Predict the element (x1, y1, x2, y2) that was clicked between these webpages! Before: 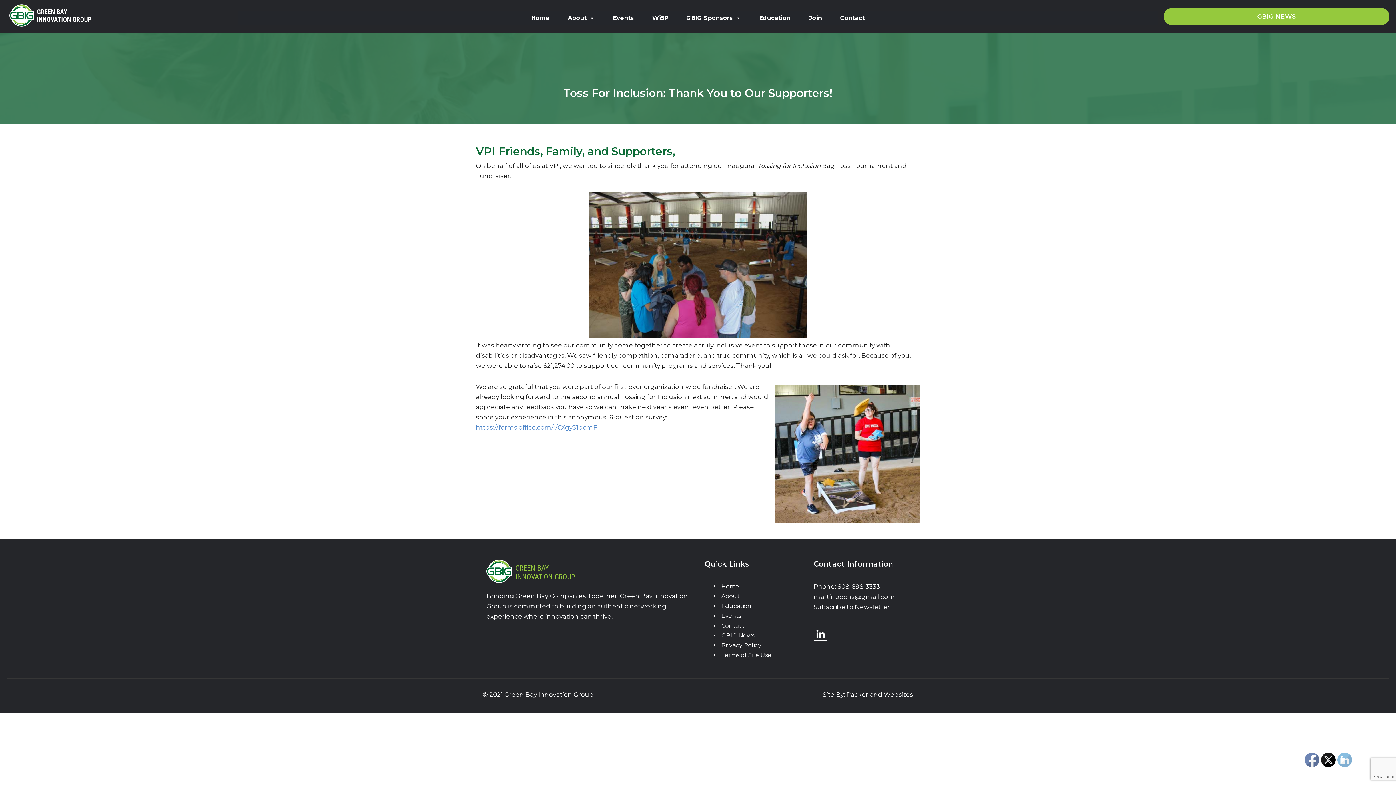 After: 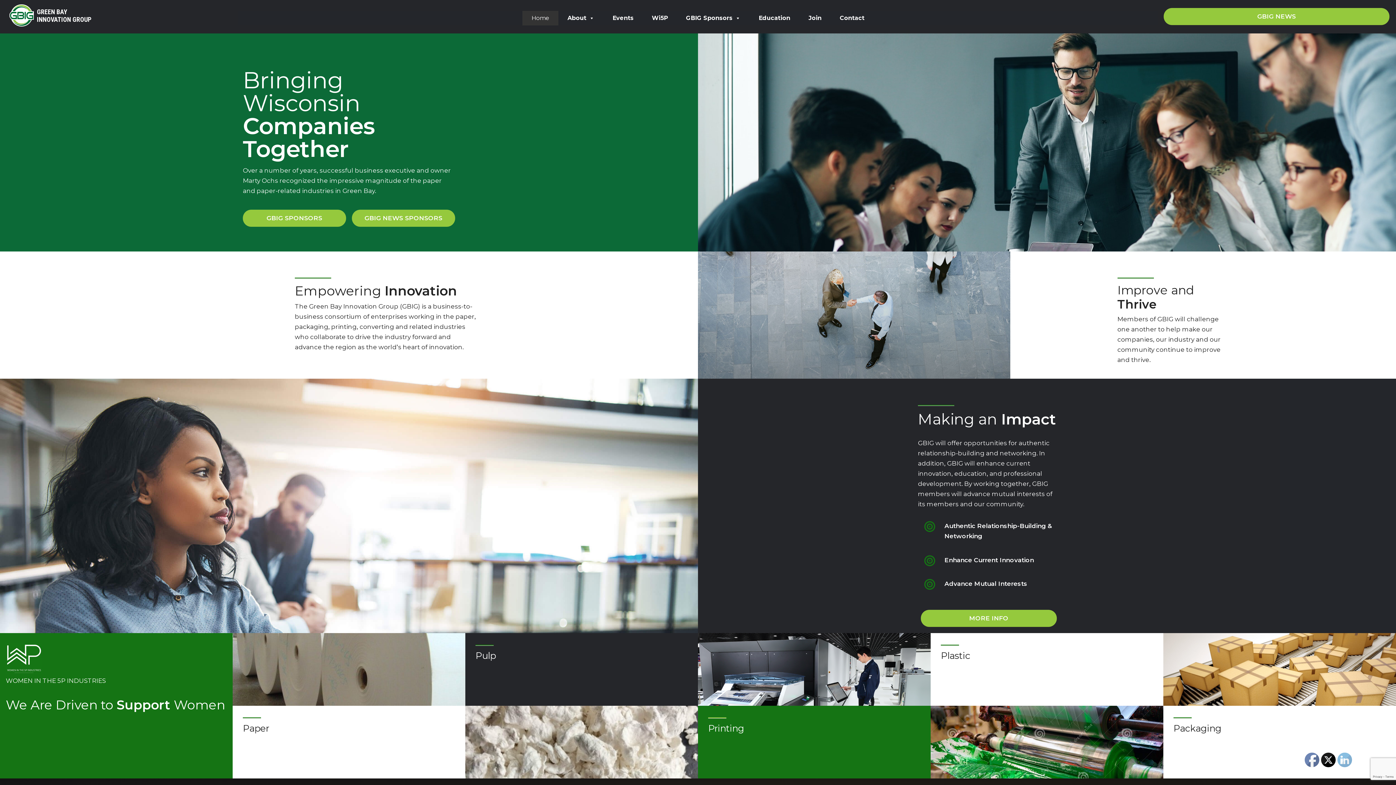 Action: bbox: (9, 4, 33, 26)